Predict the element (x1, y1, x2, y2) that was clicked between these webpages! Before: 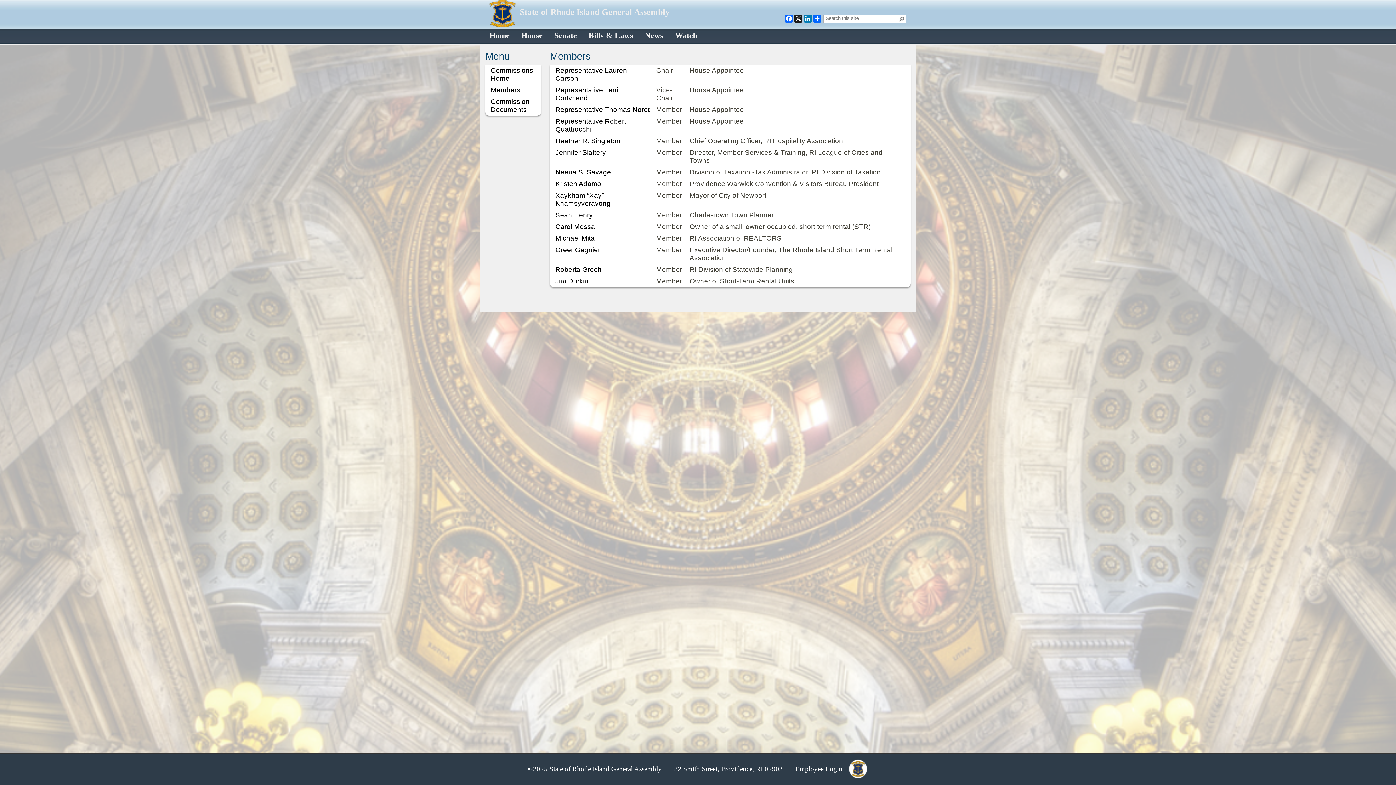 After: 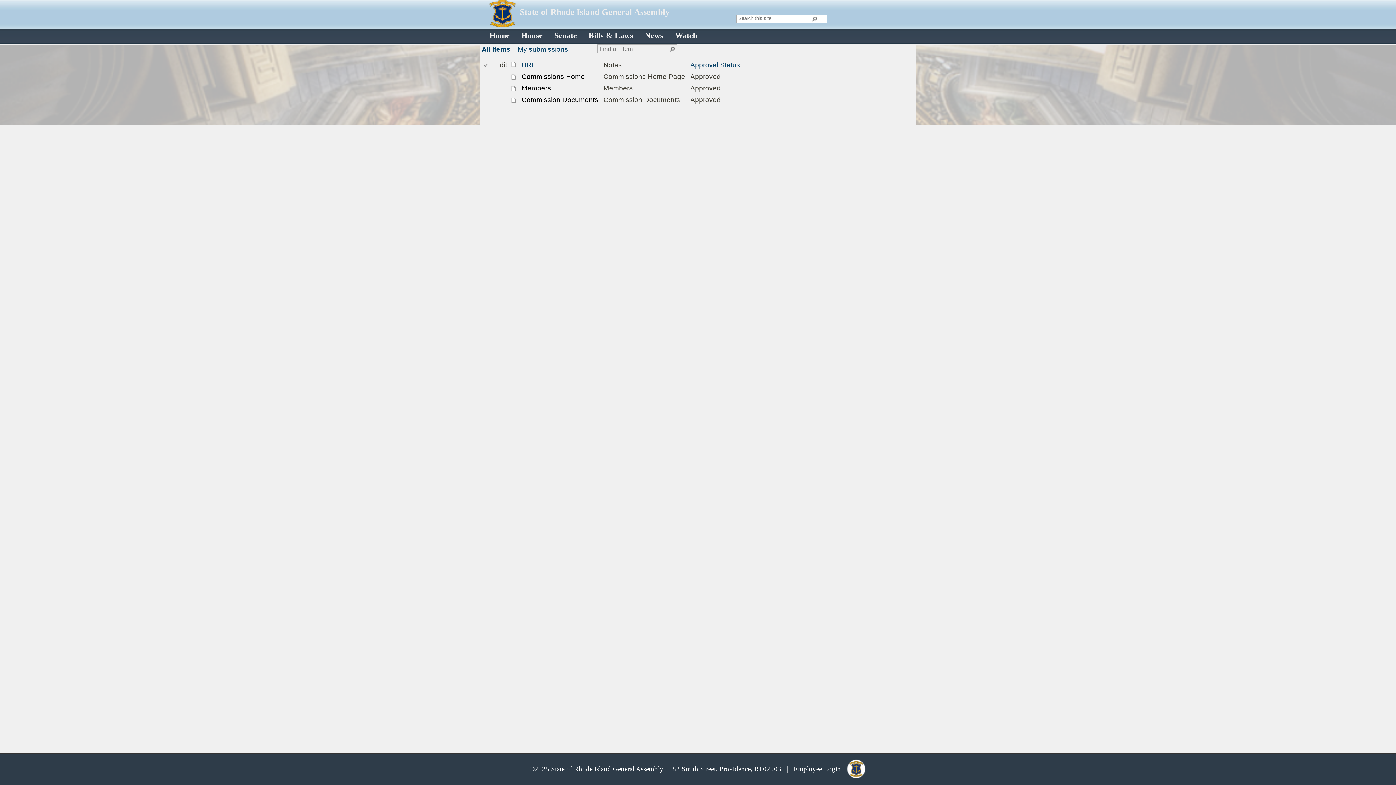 Action: label: Menu bbox: (485, 50, 509, 61)